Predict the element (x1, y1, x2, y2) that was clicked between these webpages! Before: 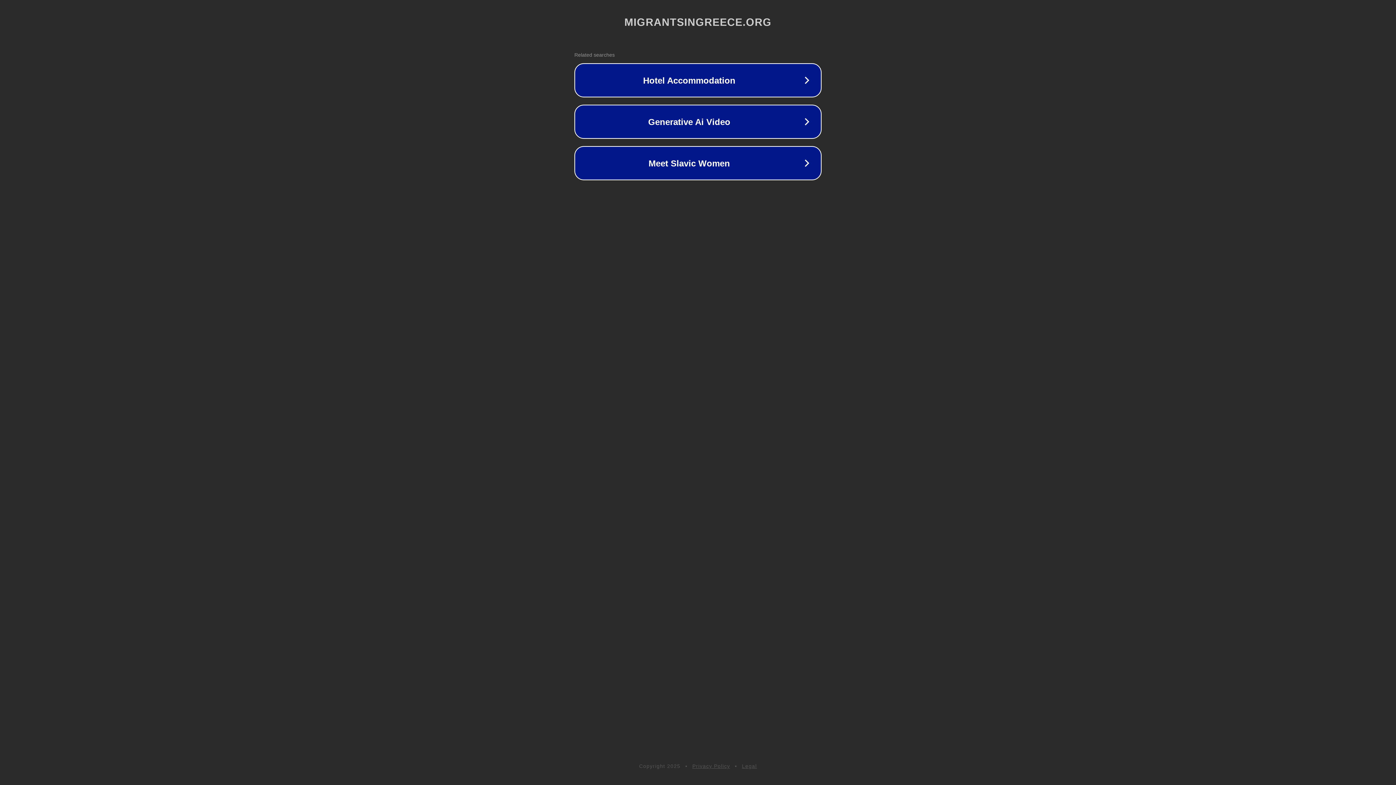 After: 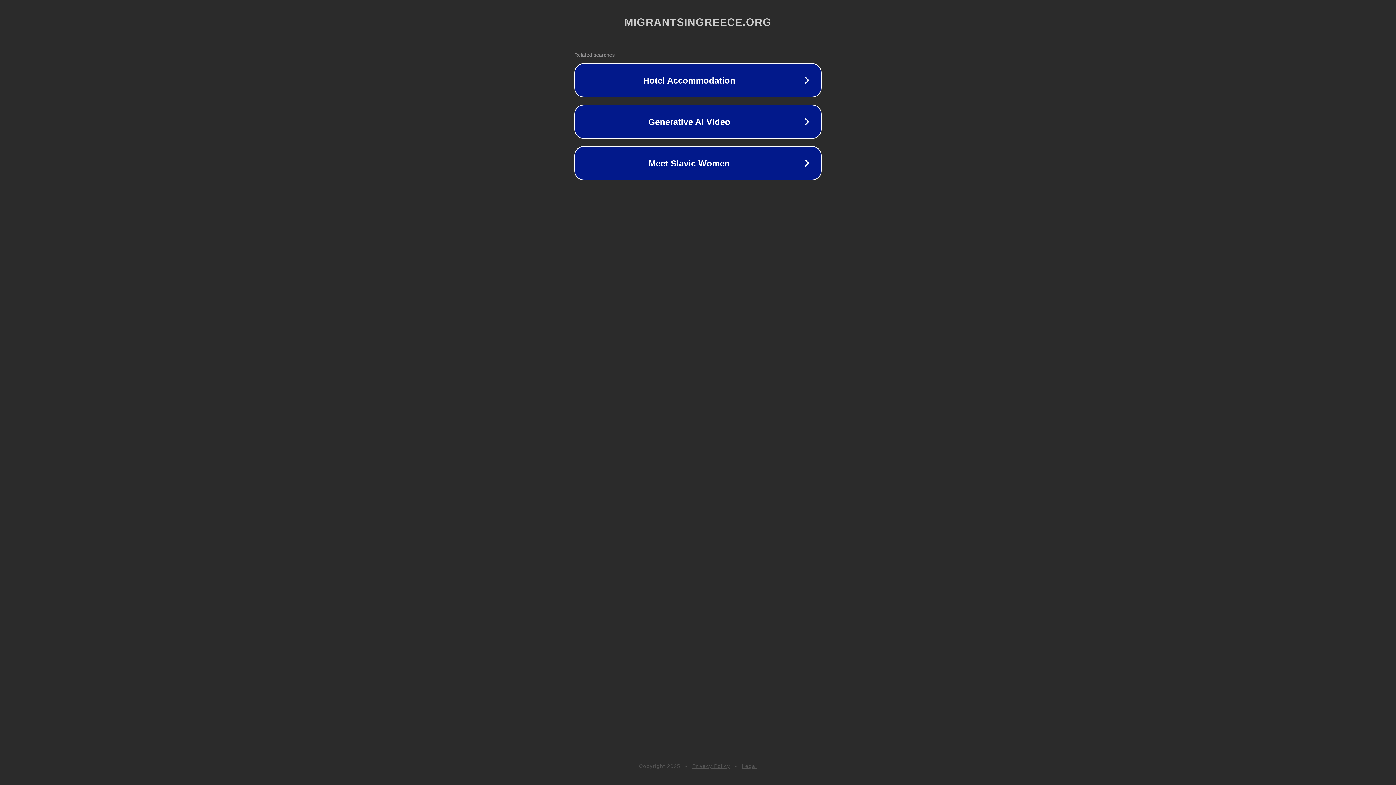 Action: label: Privacy Policy bbox: (692, 763, 730, 769)